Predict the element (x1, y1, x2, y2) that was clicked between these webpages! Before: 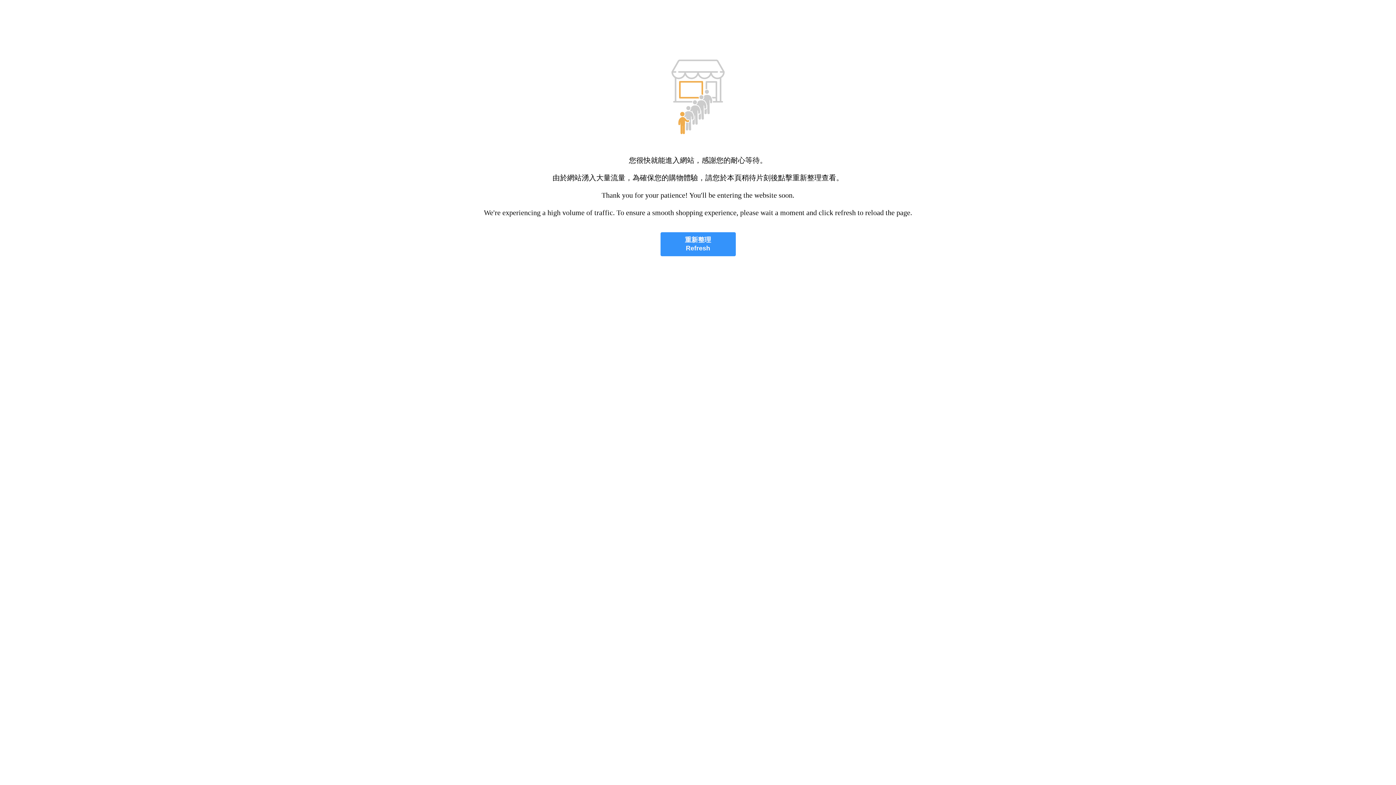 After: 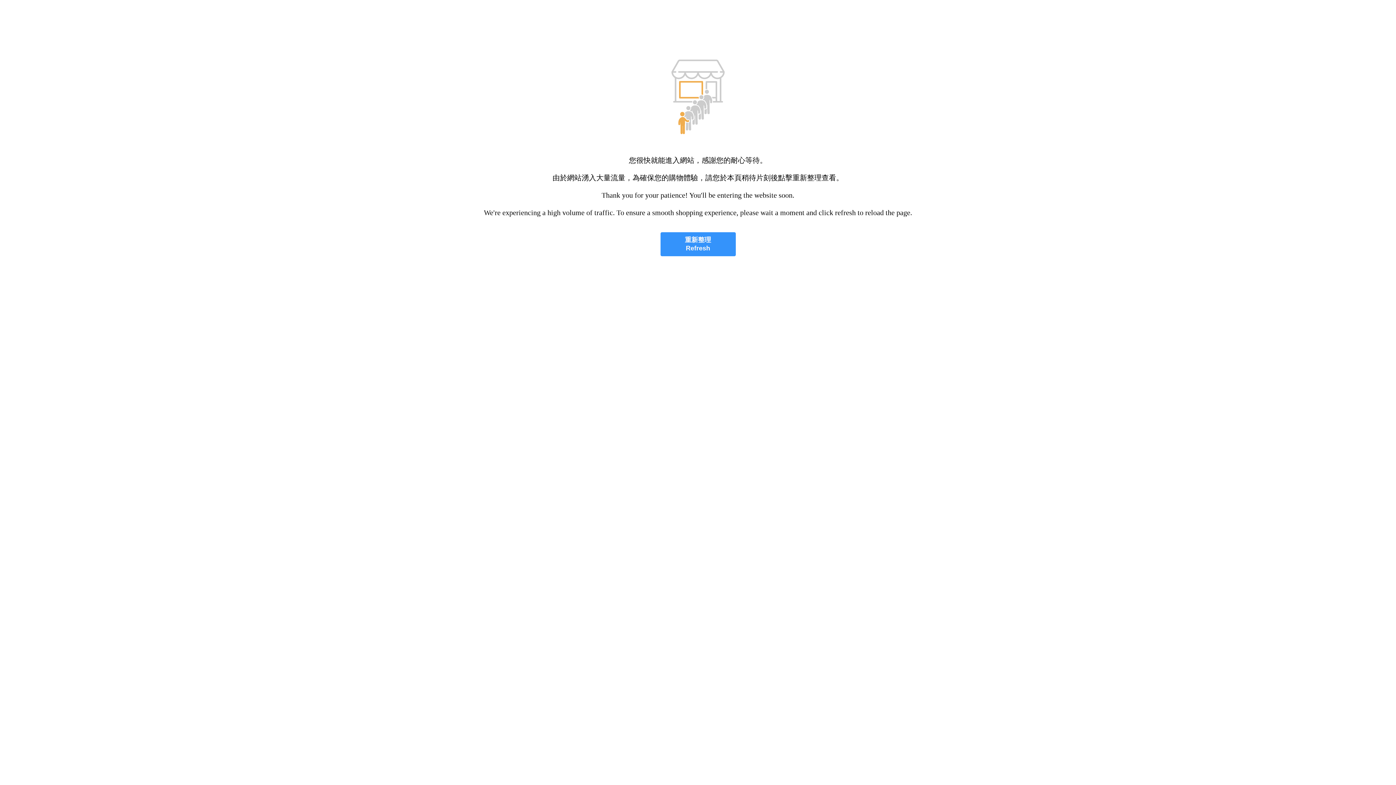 Action: bbox: (660, 232, 735, 256) label: 重新整理
Refresh